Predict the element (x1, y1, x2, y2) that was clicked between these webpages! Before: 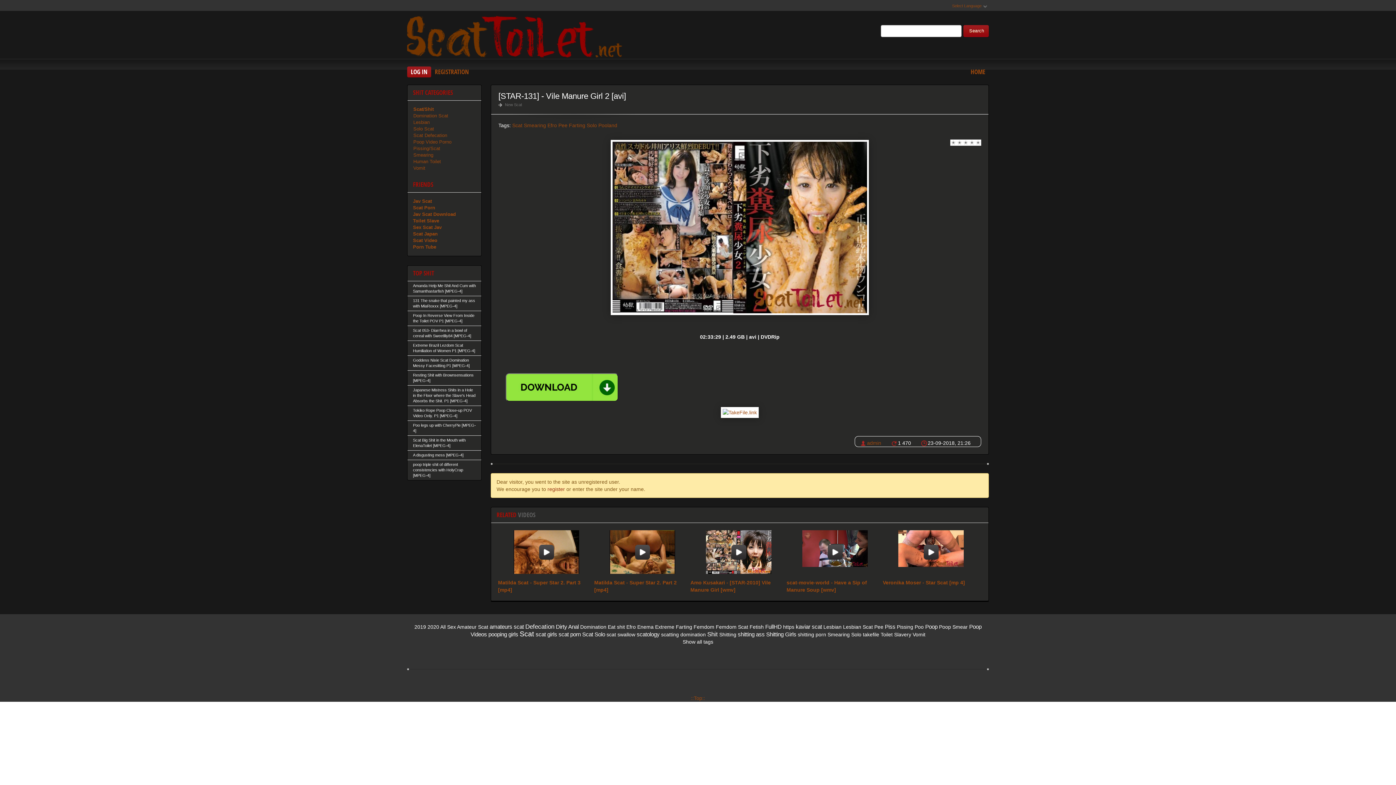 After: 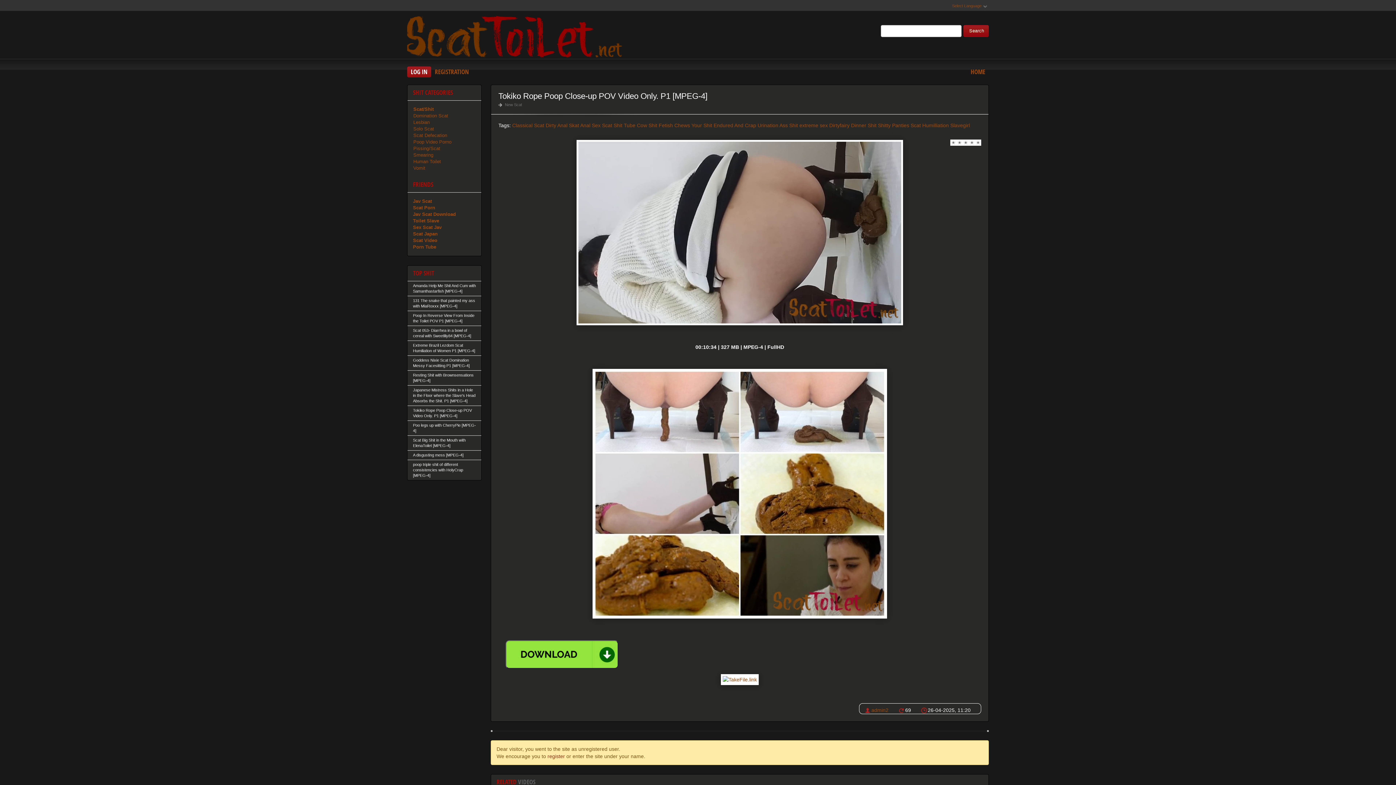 Action: bbox: (407, 405, 481, 420) label: Tokiko Rope Poop Close-up POV Video Only. P1 [MPEG-4]